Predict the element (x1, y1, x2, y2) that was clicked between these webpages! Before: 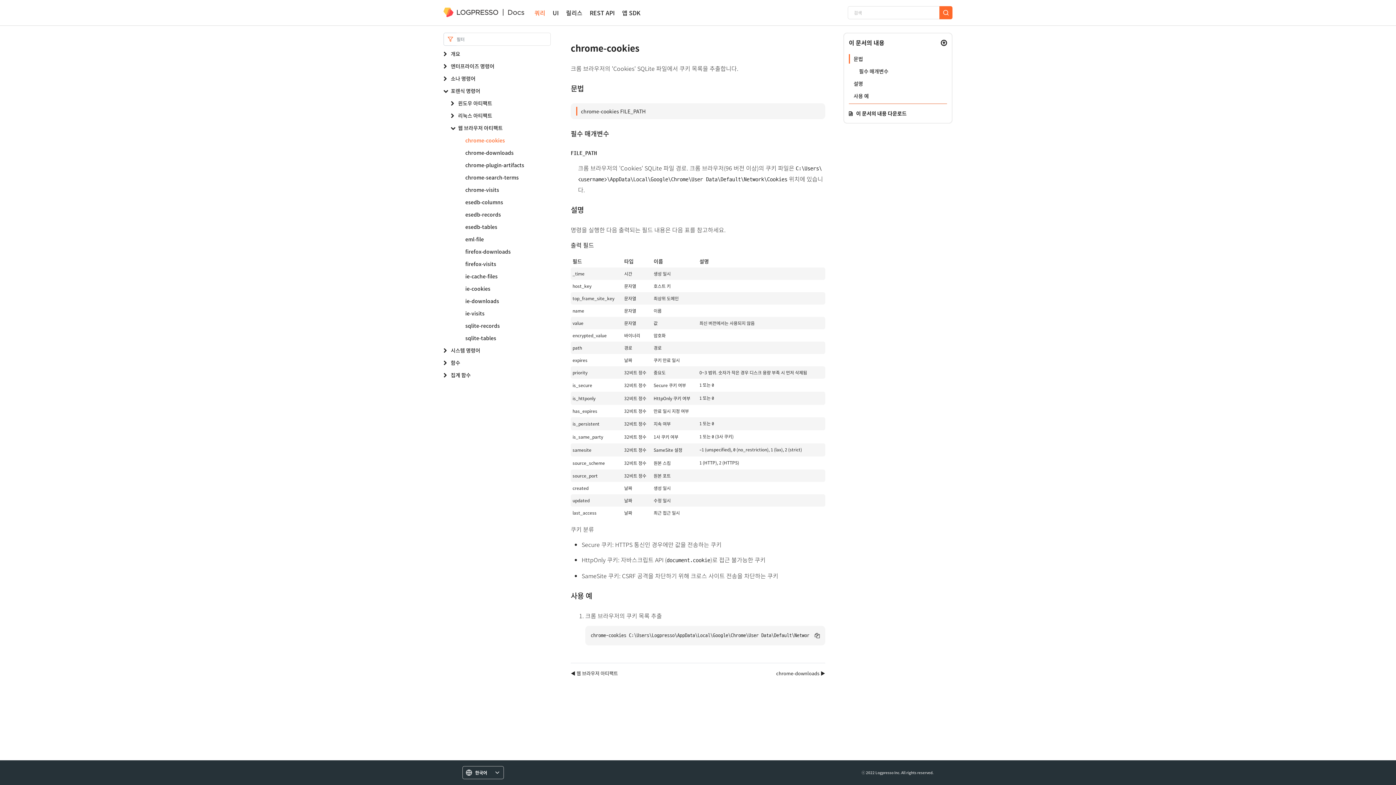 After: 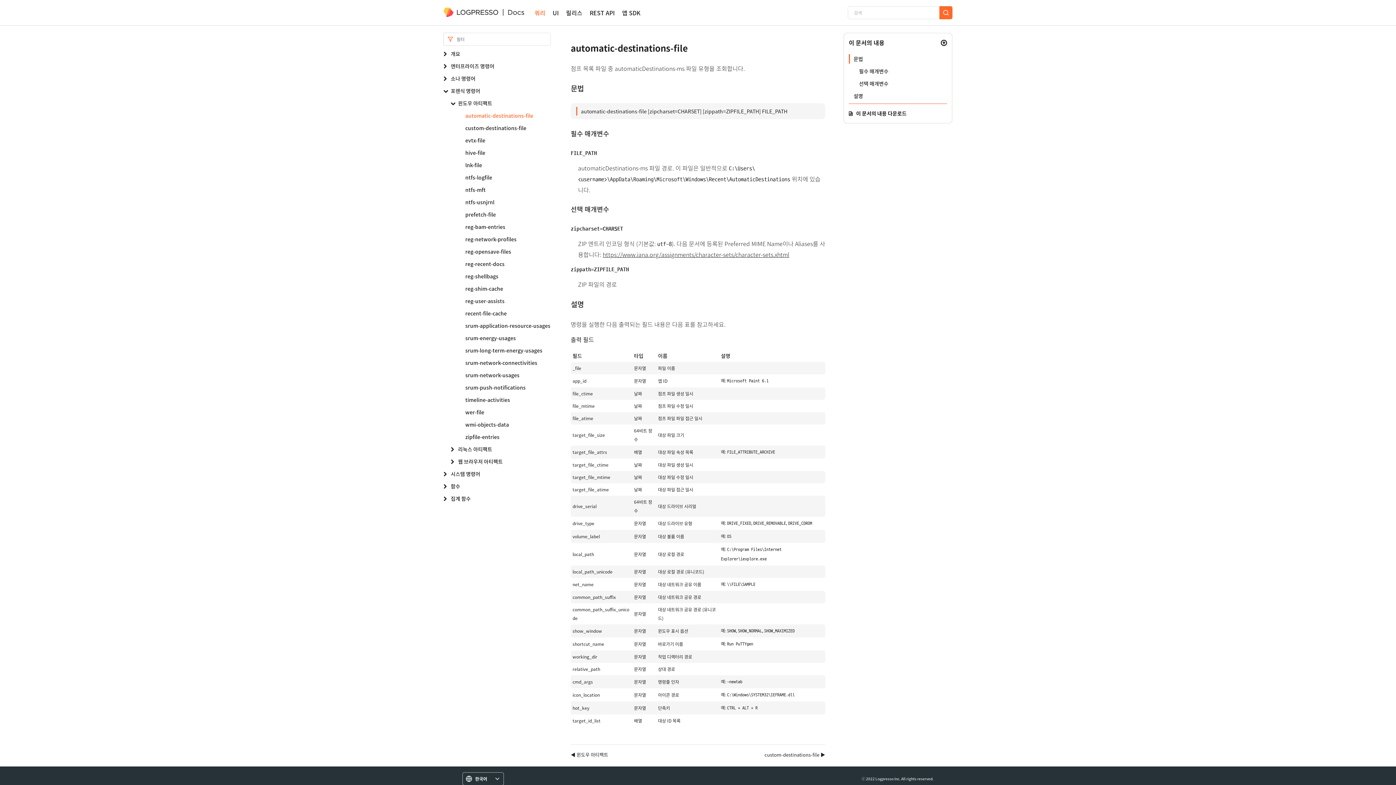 Action: label: 윈도우 아티팩트 bbox: (458, 99, 492, 106)